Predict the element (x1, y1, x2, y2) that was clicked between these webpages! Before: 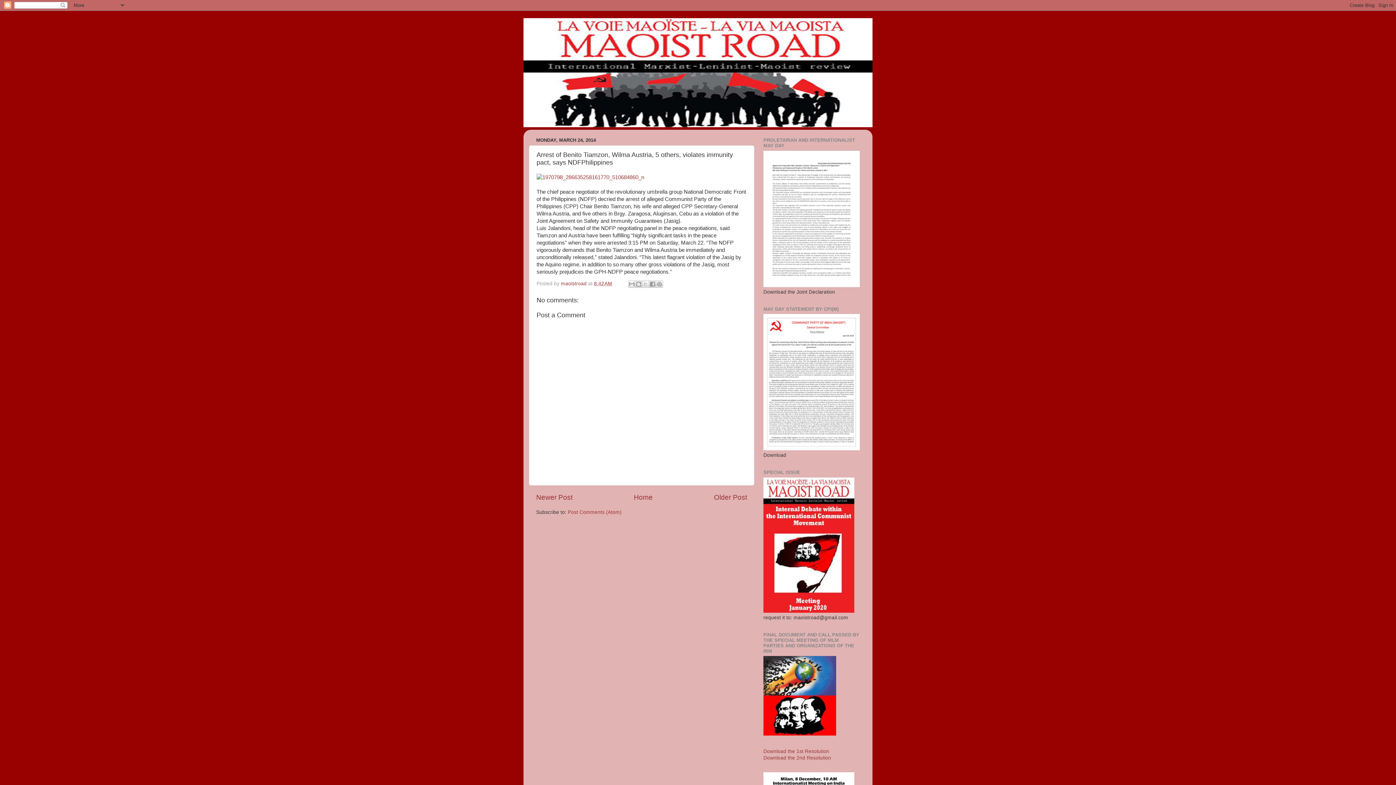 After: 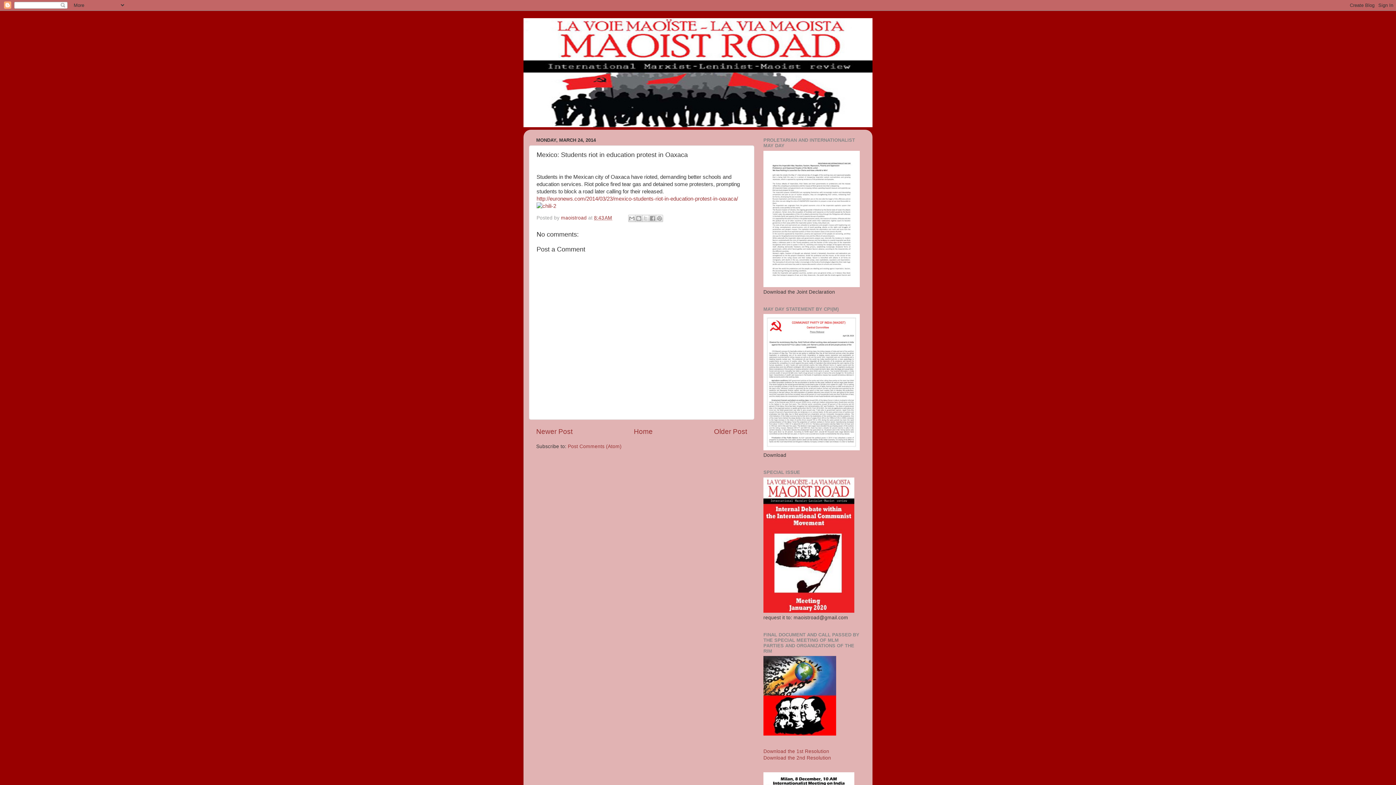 Action: label: Newer Post bbox: (536, 493, 572, 501)